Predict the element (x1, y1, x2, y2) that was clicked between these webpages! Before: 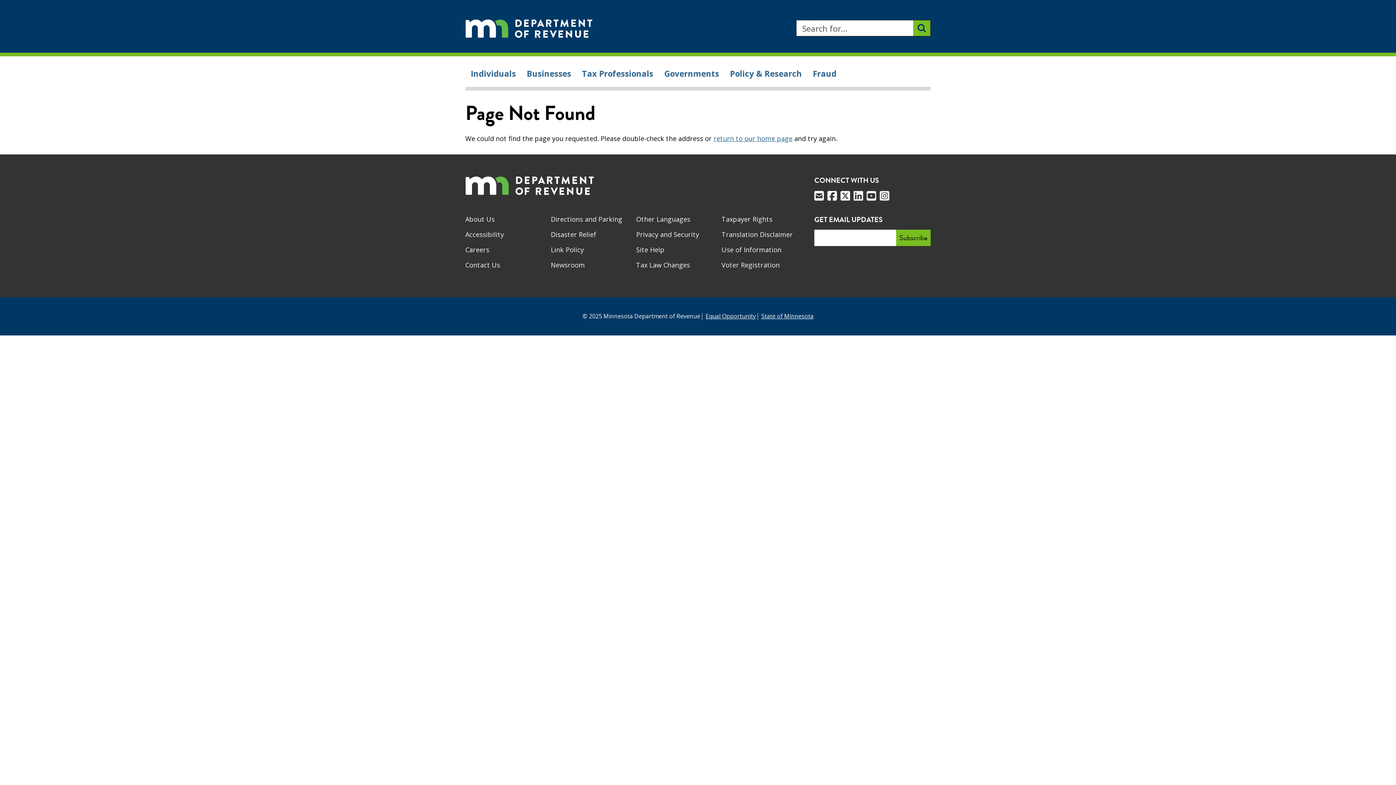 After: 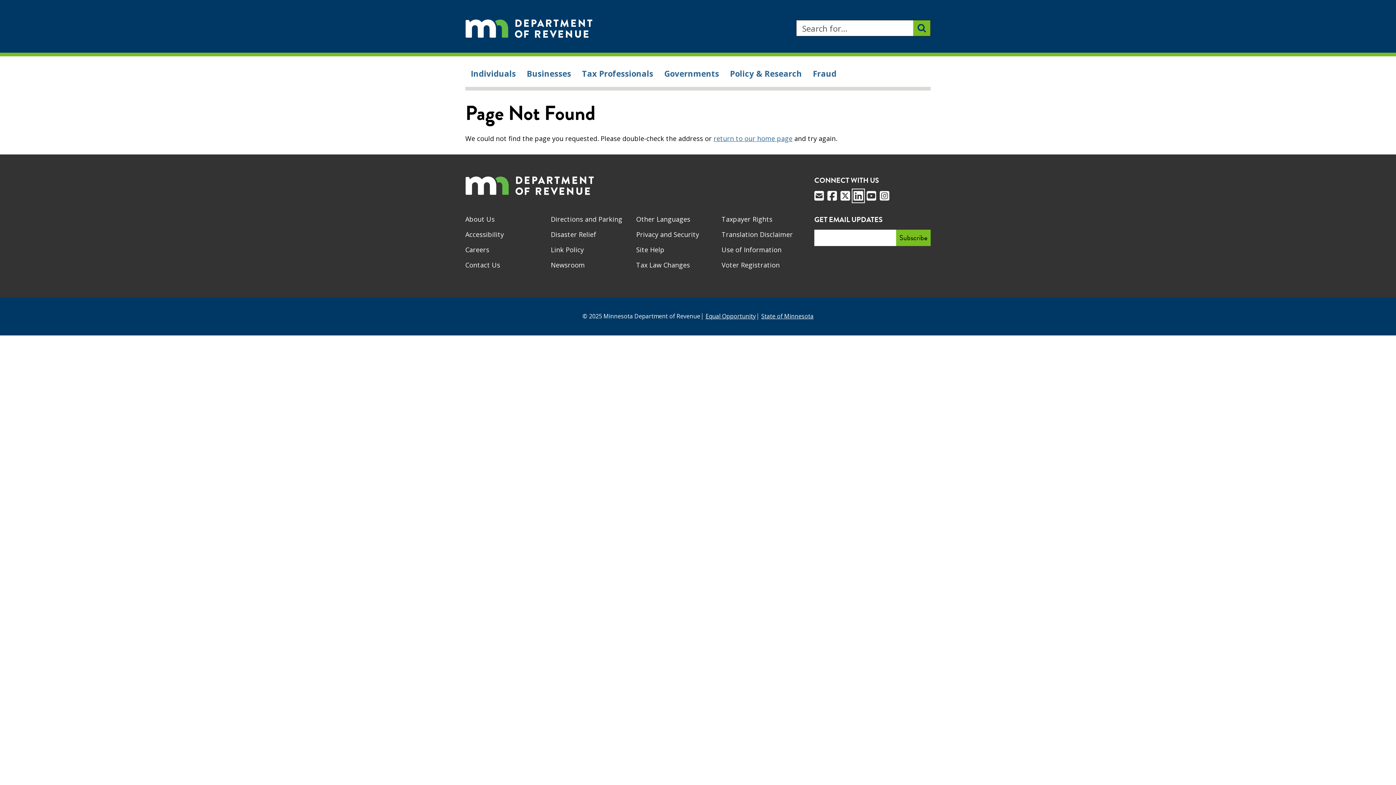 Action: bbox: (853, 190, 863, 201) label: LinkedIn